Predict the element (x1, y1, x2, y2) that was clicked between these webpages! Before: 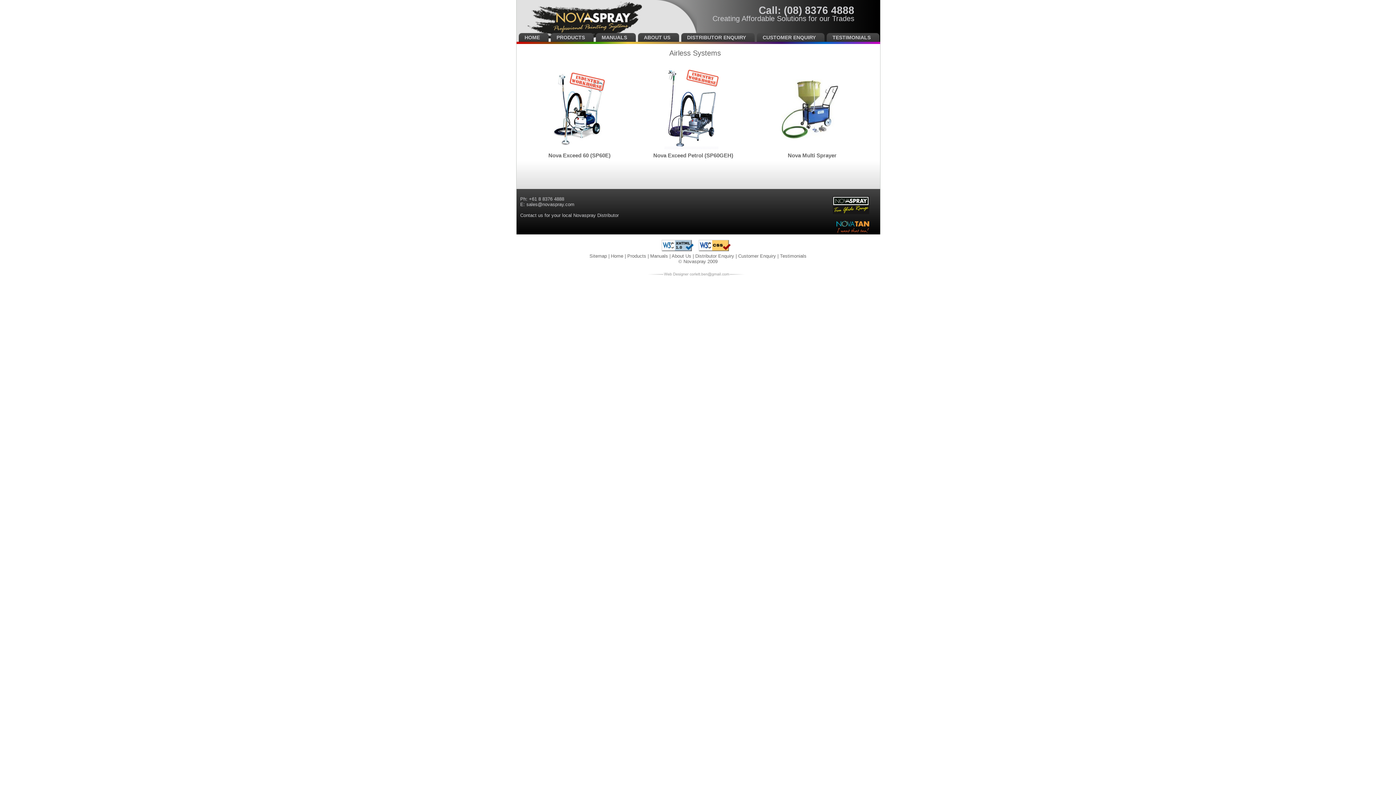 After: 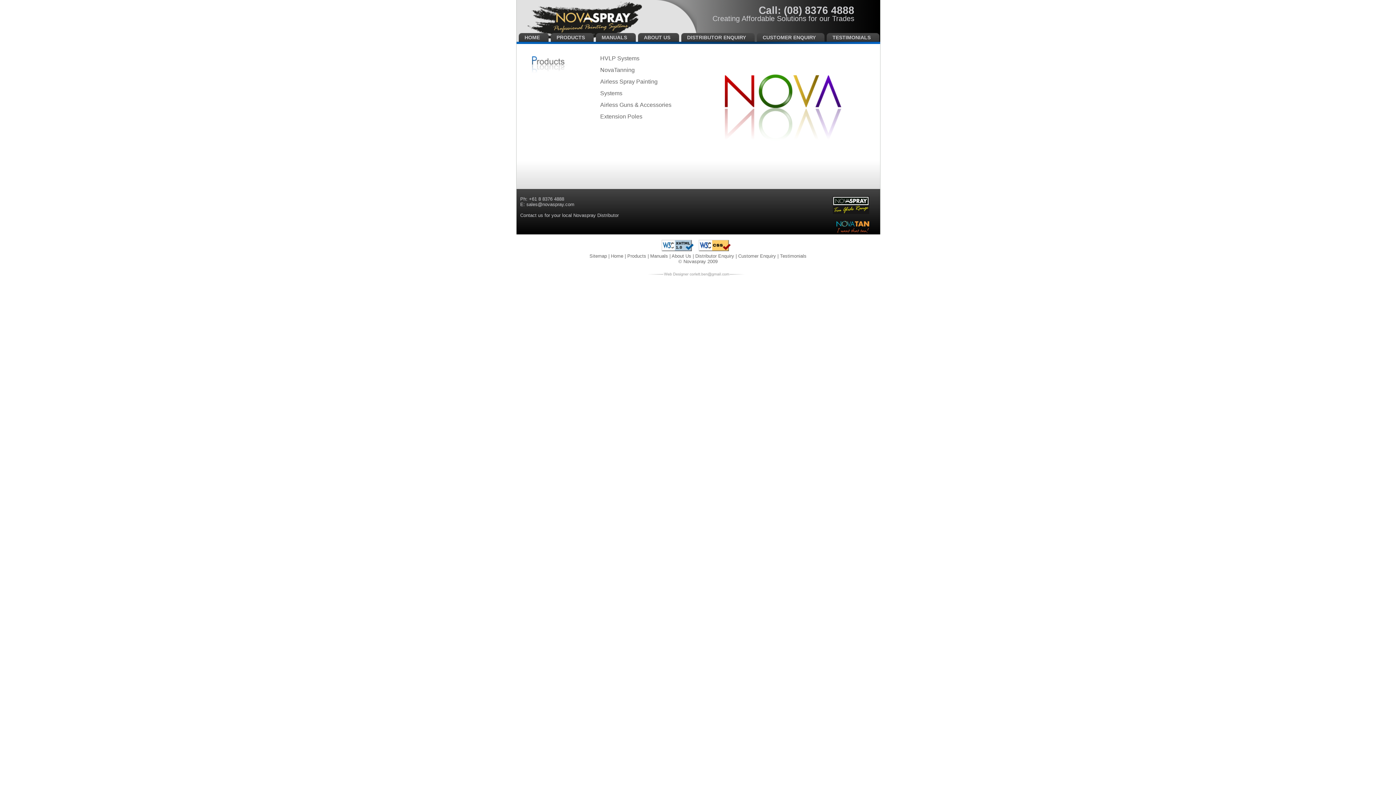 Action: label: PRODUCTS bbox: (550, 33, 593, 41)